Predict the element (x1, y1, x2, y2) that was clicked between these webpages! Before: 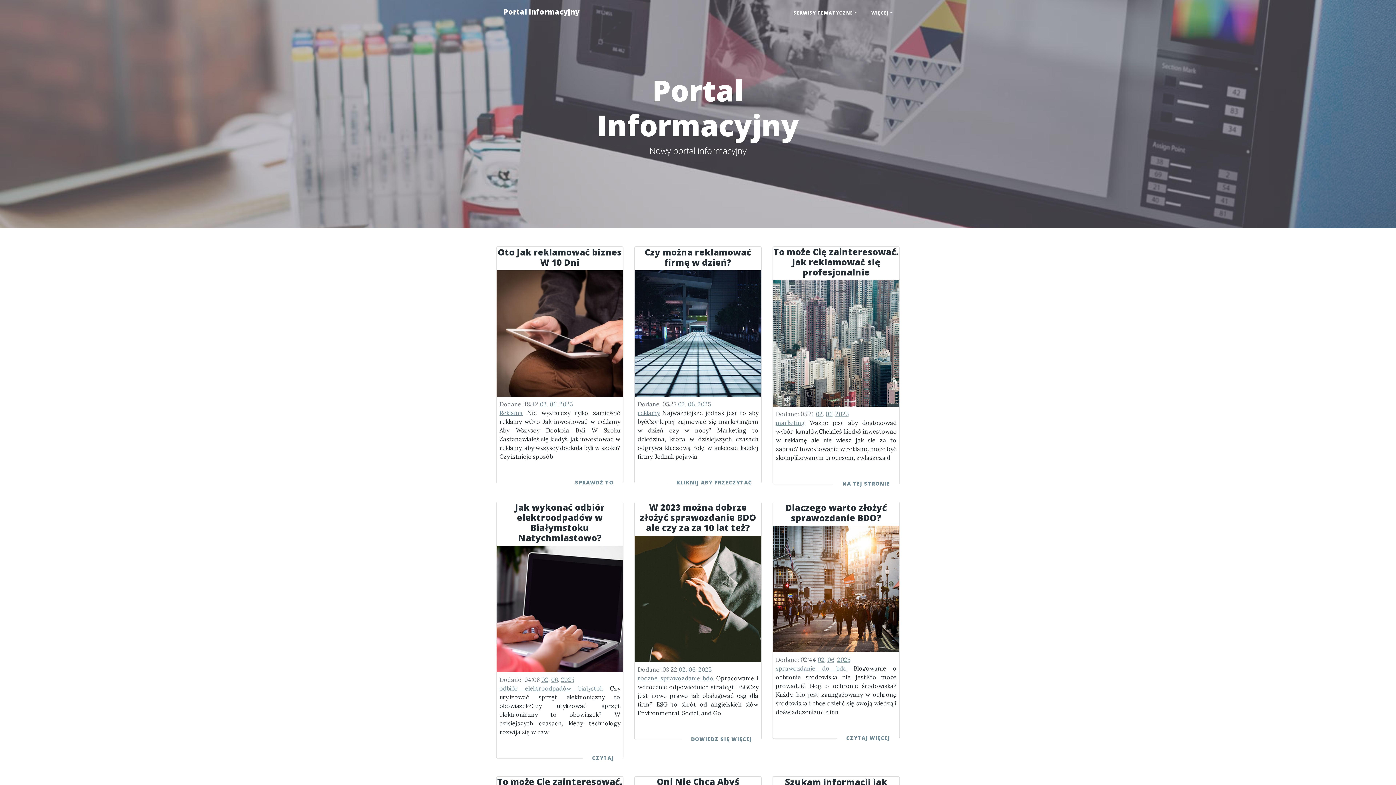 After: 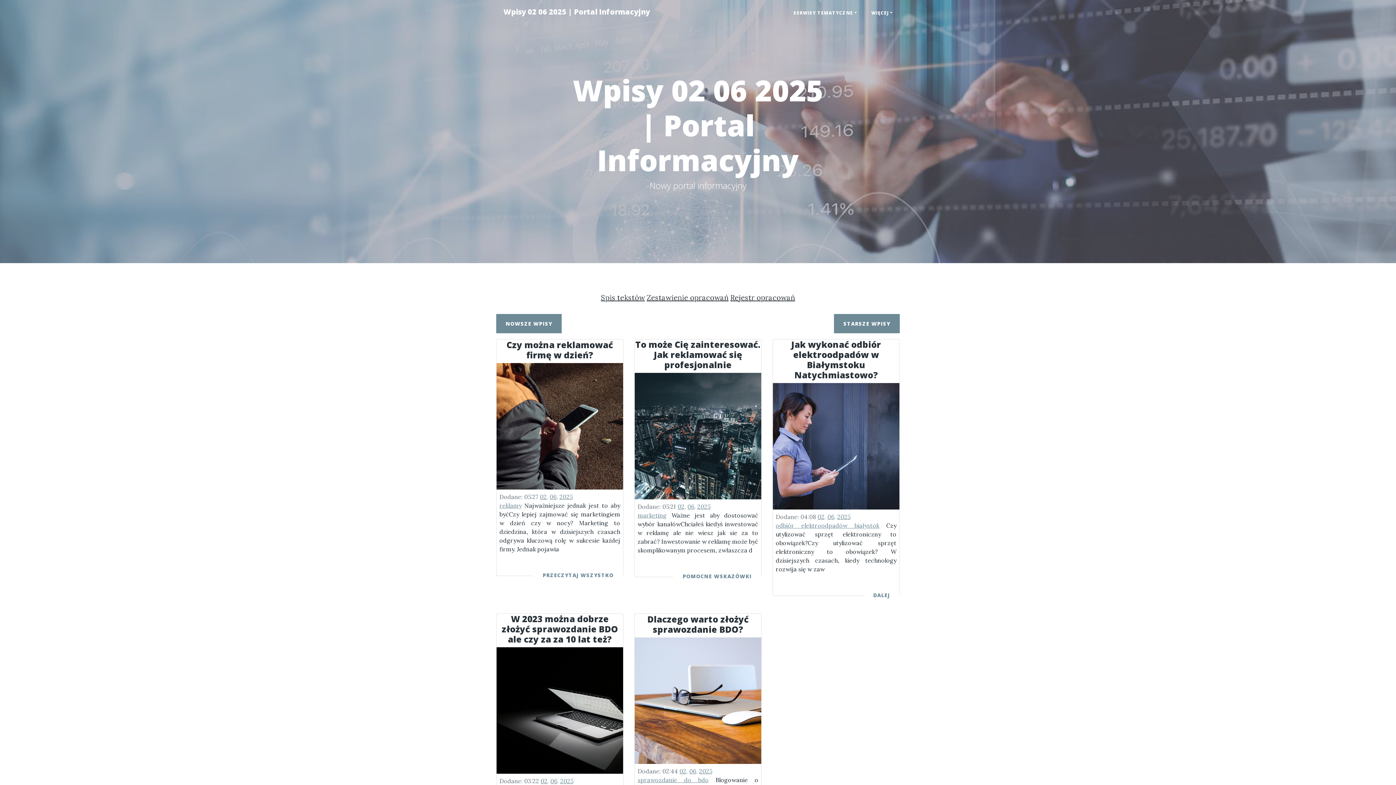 Action: bbox: (816, 410, 822, 417) label: 02